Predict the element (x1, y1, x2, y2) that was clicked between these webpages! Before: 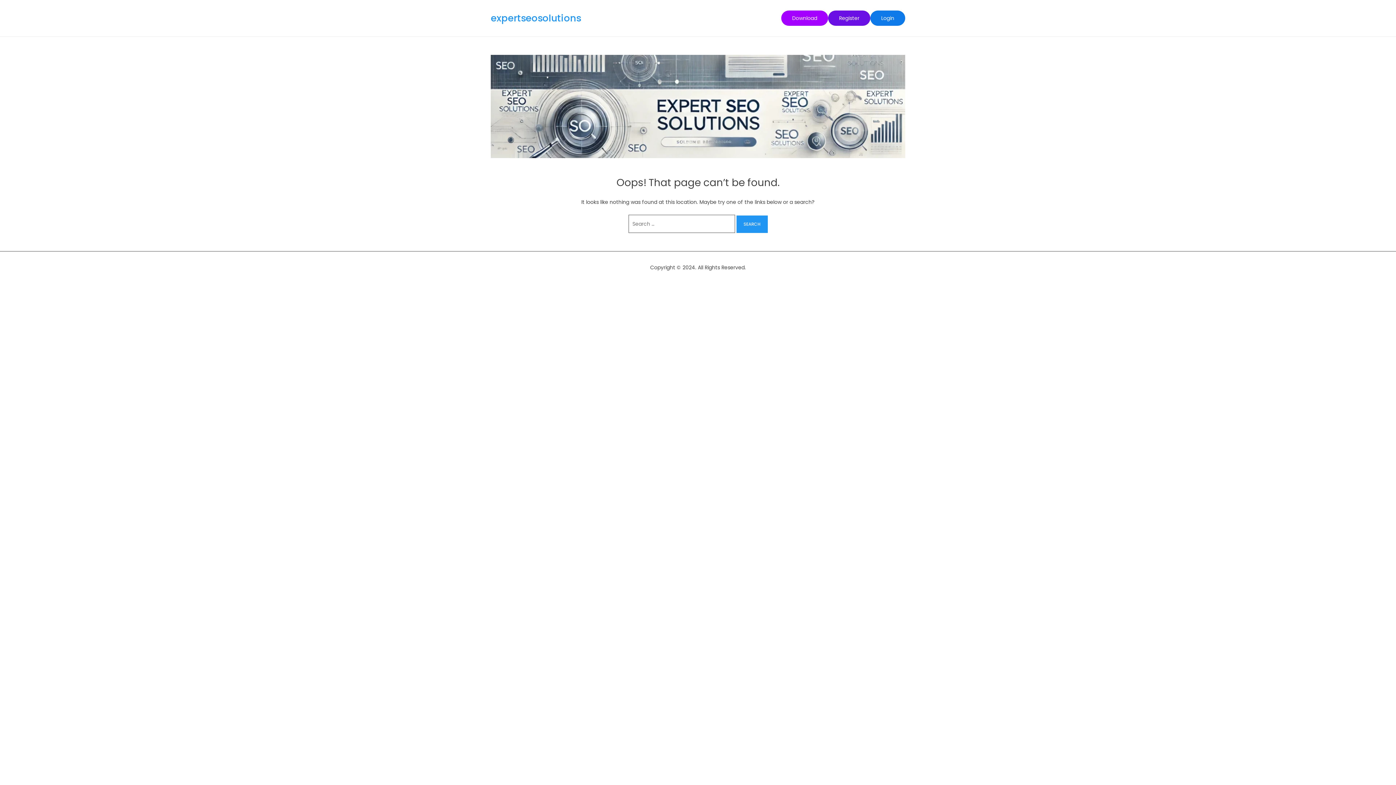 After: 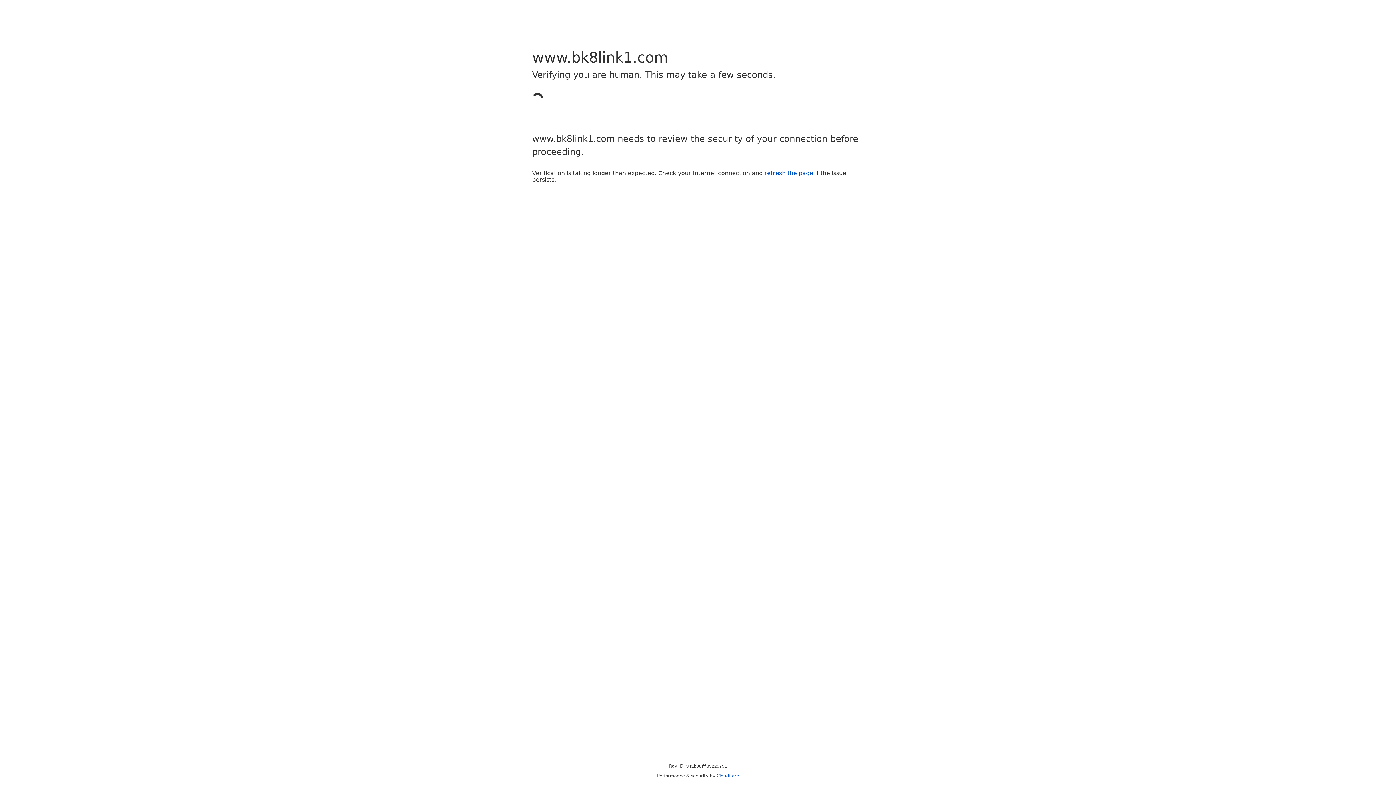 Action: bbox: (870, 10, 905, 25) label: Login